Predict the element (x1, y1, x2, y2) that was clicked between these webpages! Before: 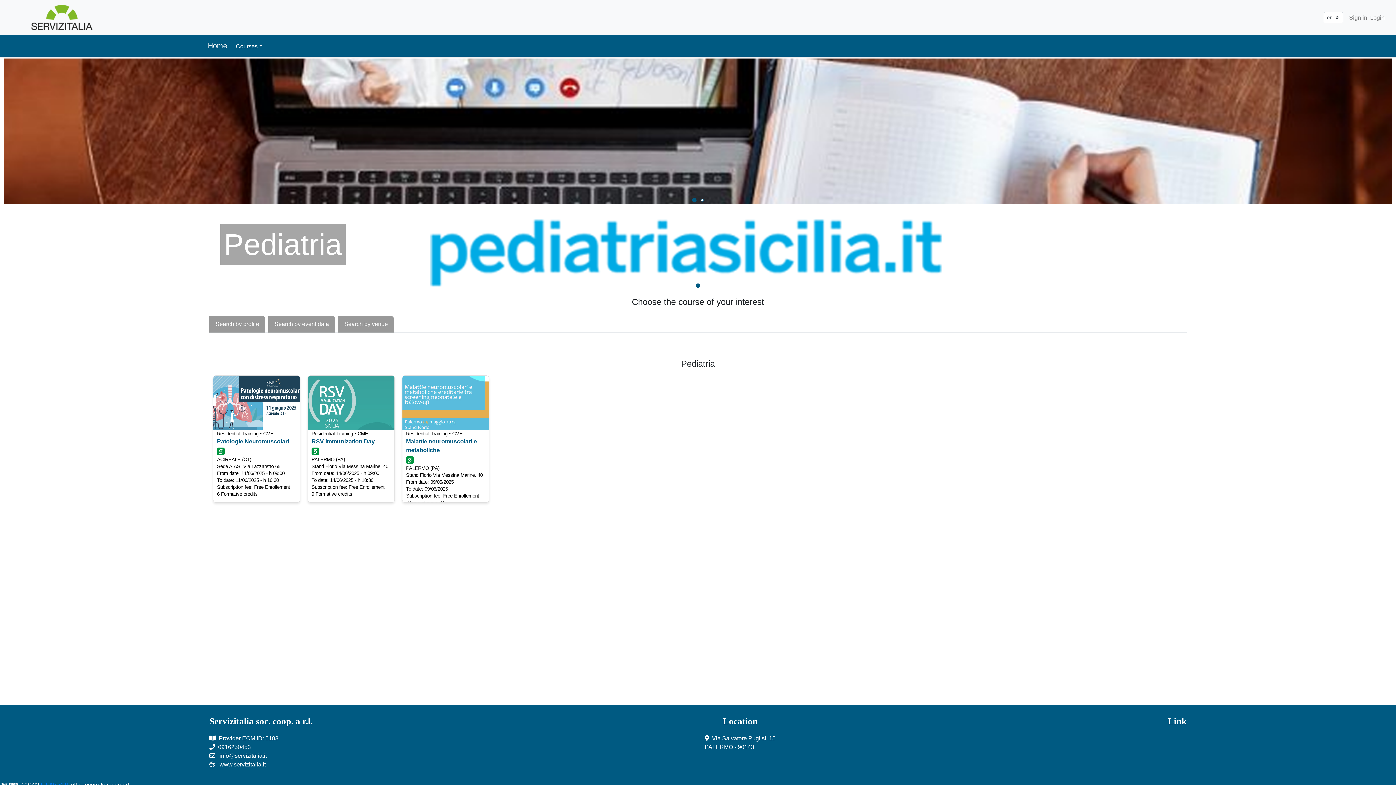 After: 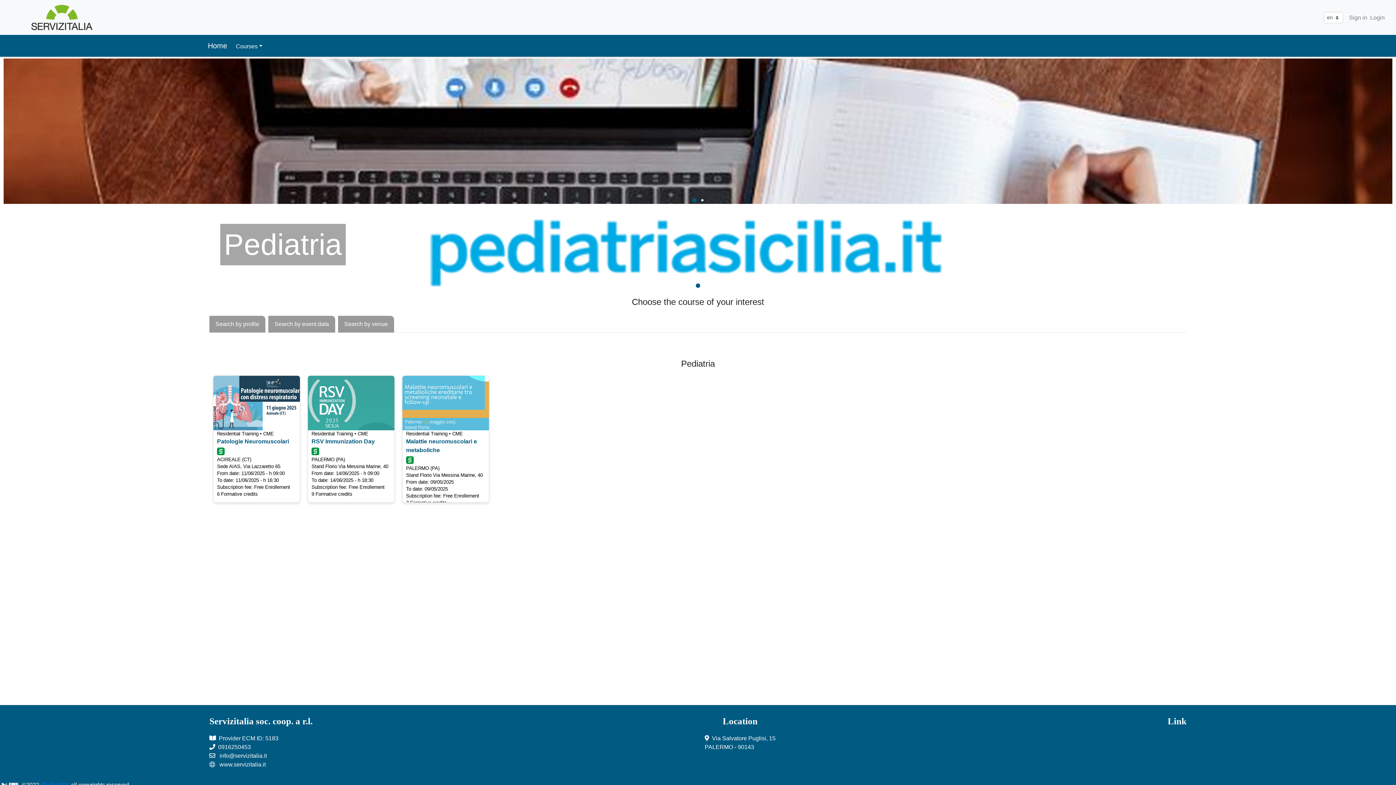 Action: bbox: (216, 761, 265, 768) label: www.servizitalia.it